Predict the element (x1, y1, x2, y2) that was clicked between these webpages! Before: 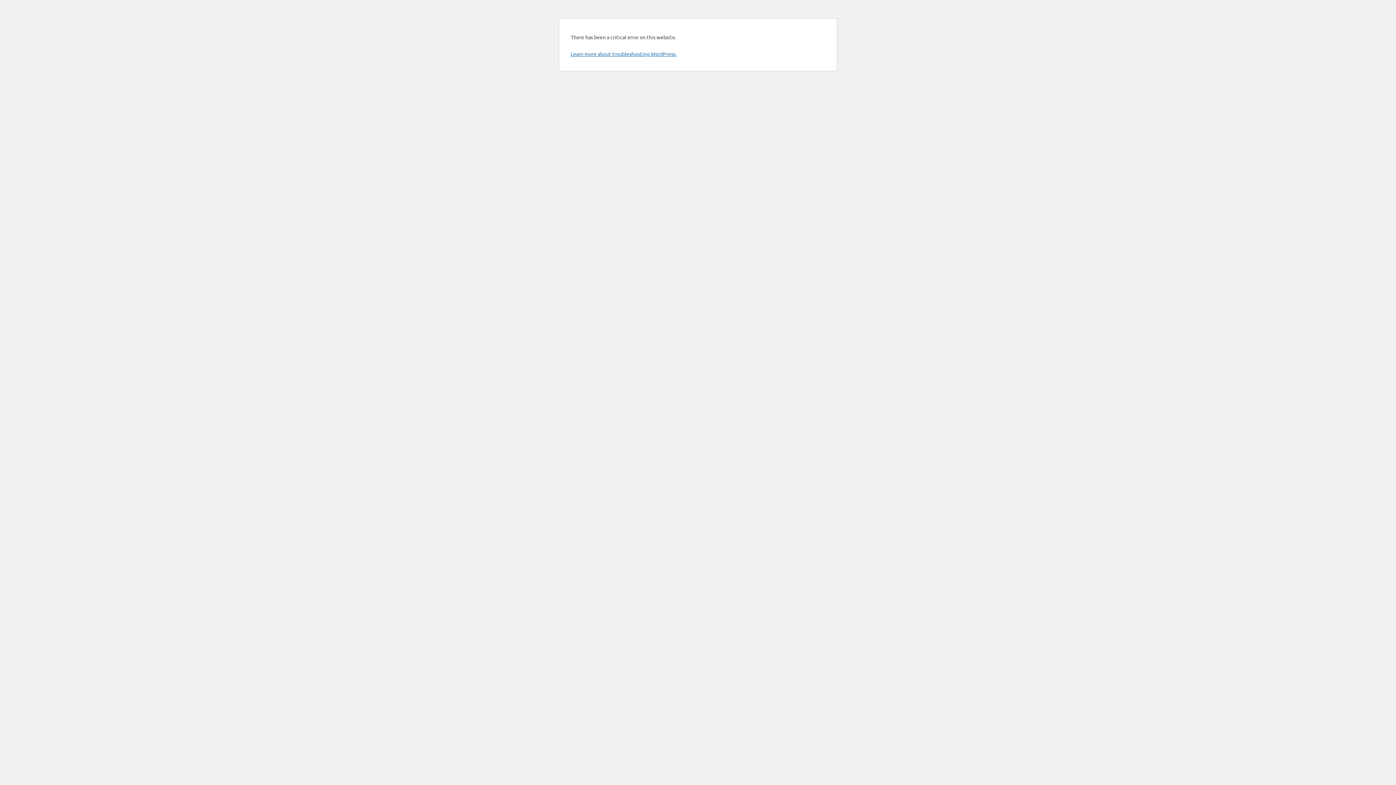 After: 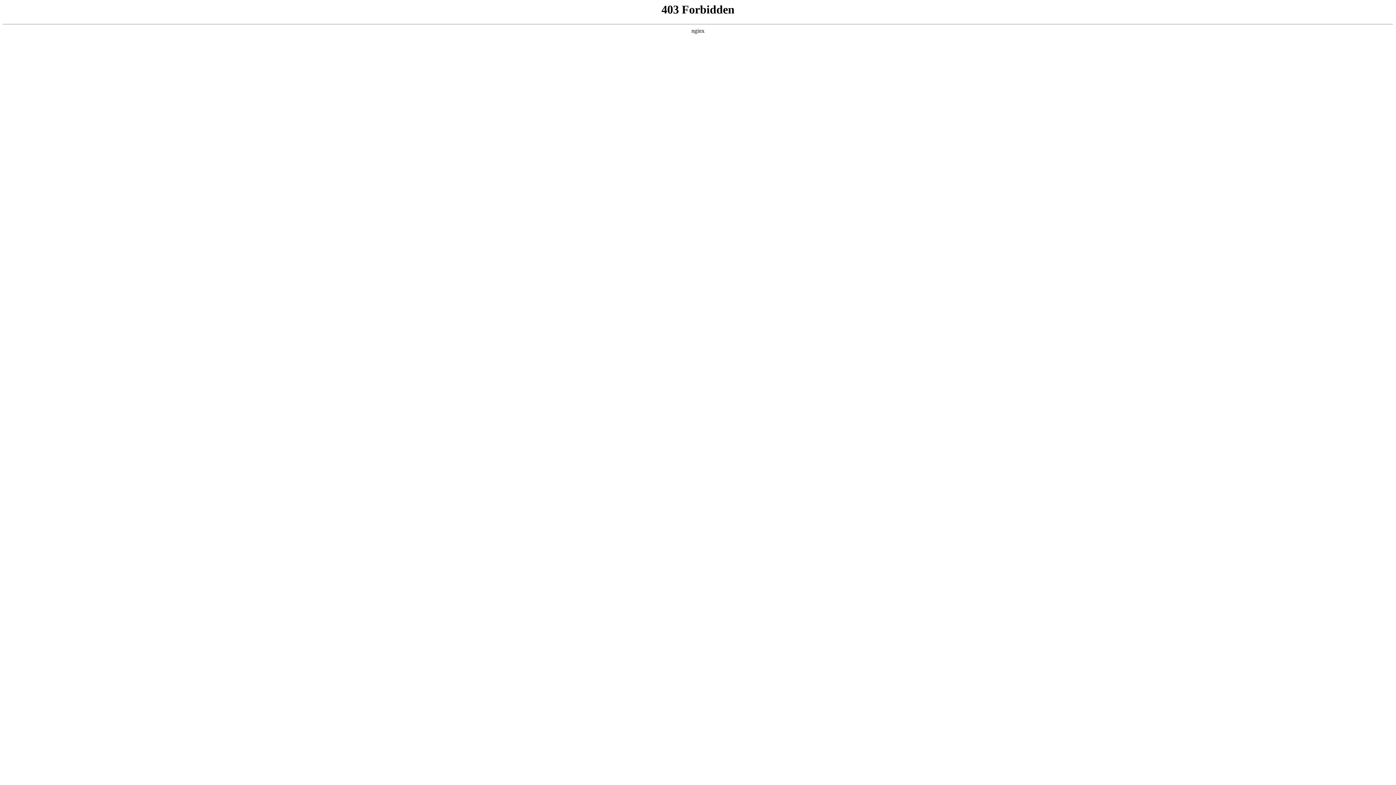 Action: bbox: (570, 50, 676, 57) label: Learn more about troubleshooting WordPress.